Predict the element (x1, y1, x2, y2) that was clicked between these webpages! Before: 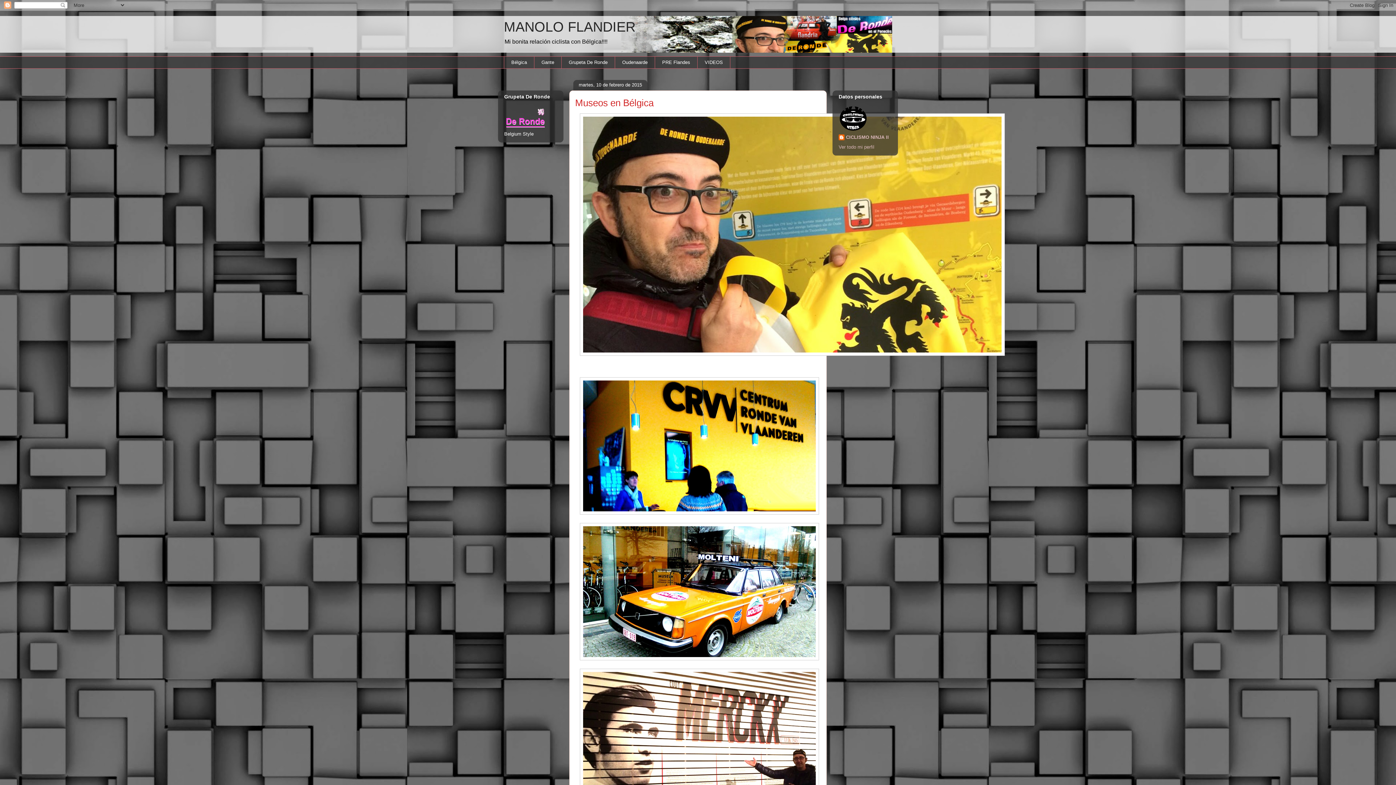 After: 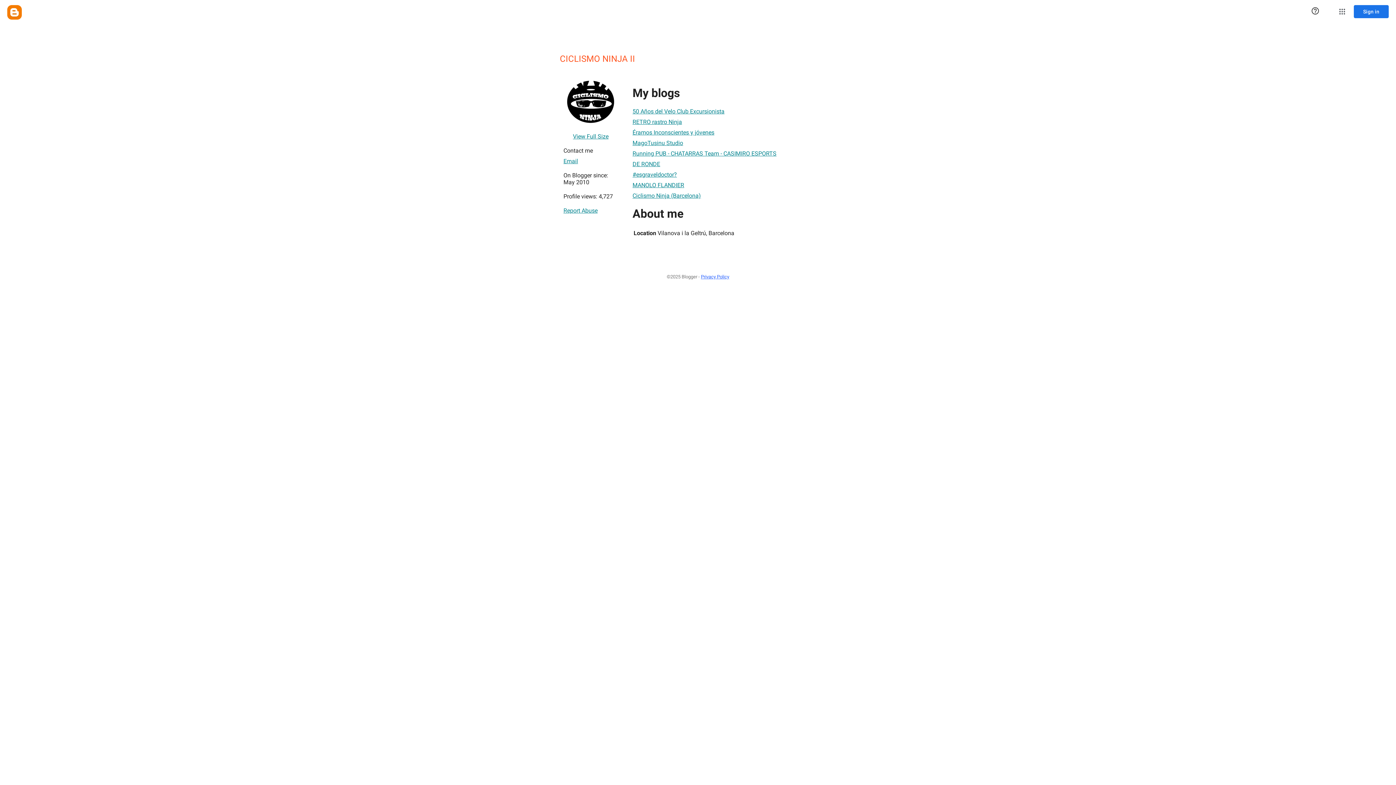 Action: label: CICLISMO NINJA II bbox: (838, 134, 889, 141)